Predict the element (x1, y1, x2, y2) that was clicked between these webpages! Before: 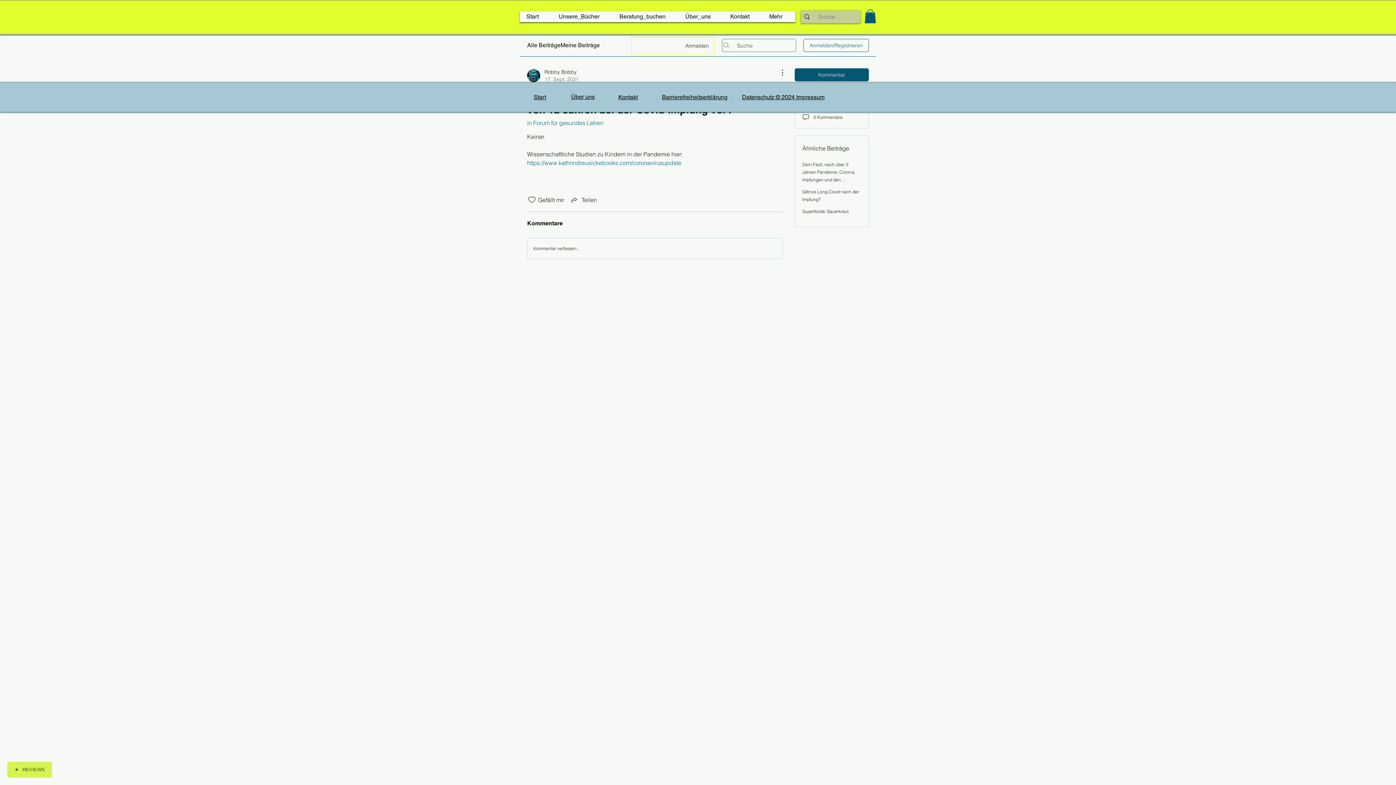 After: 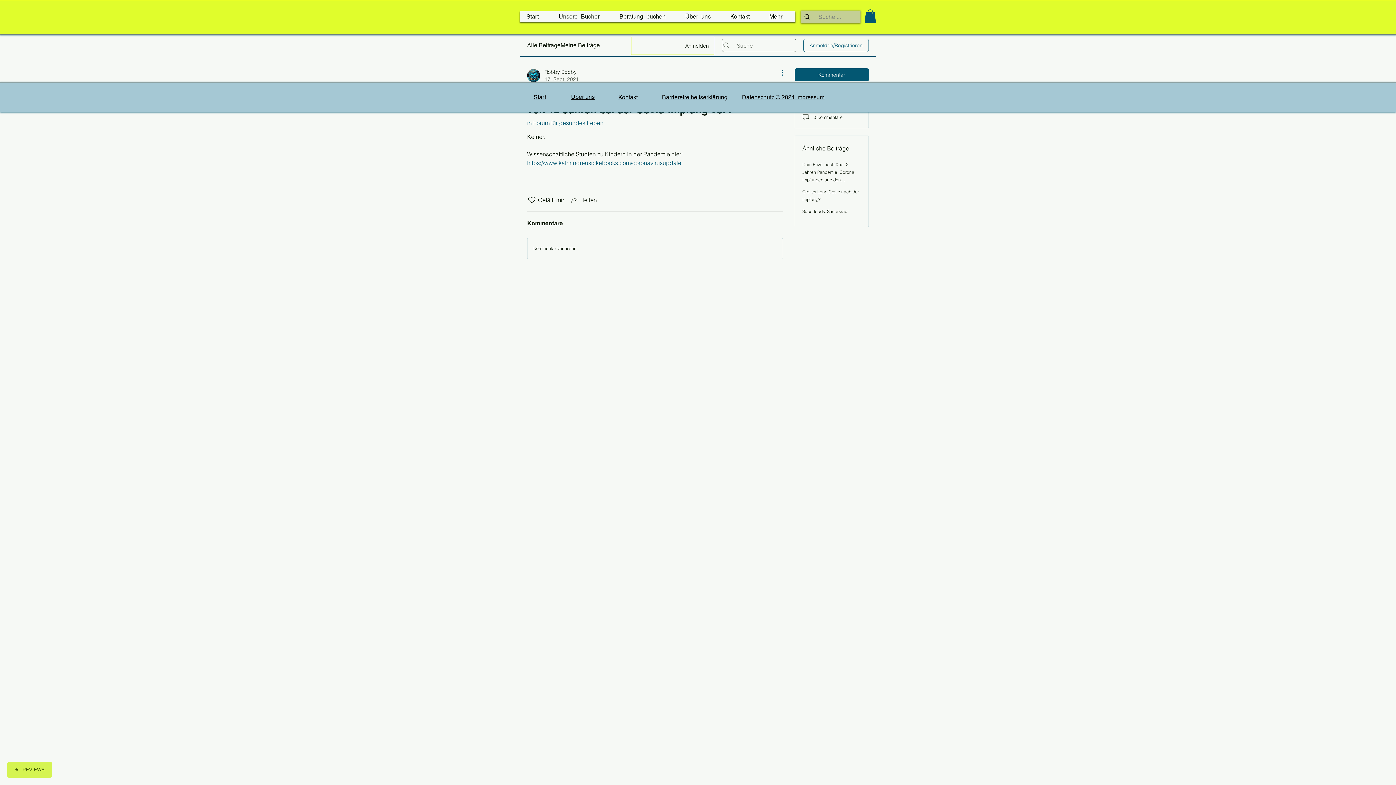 Action: label: Weitere Aktionen bbox: (774, 68, 783, 77)